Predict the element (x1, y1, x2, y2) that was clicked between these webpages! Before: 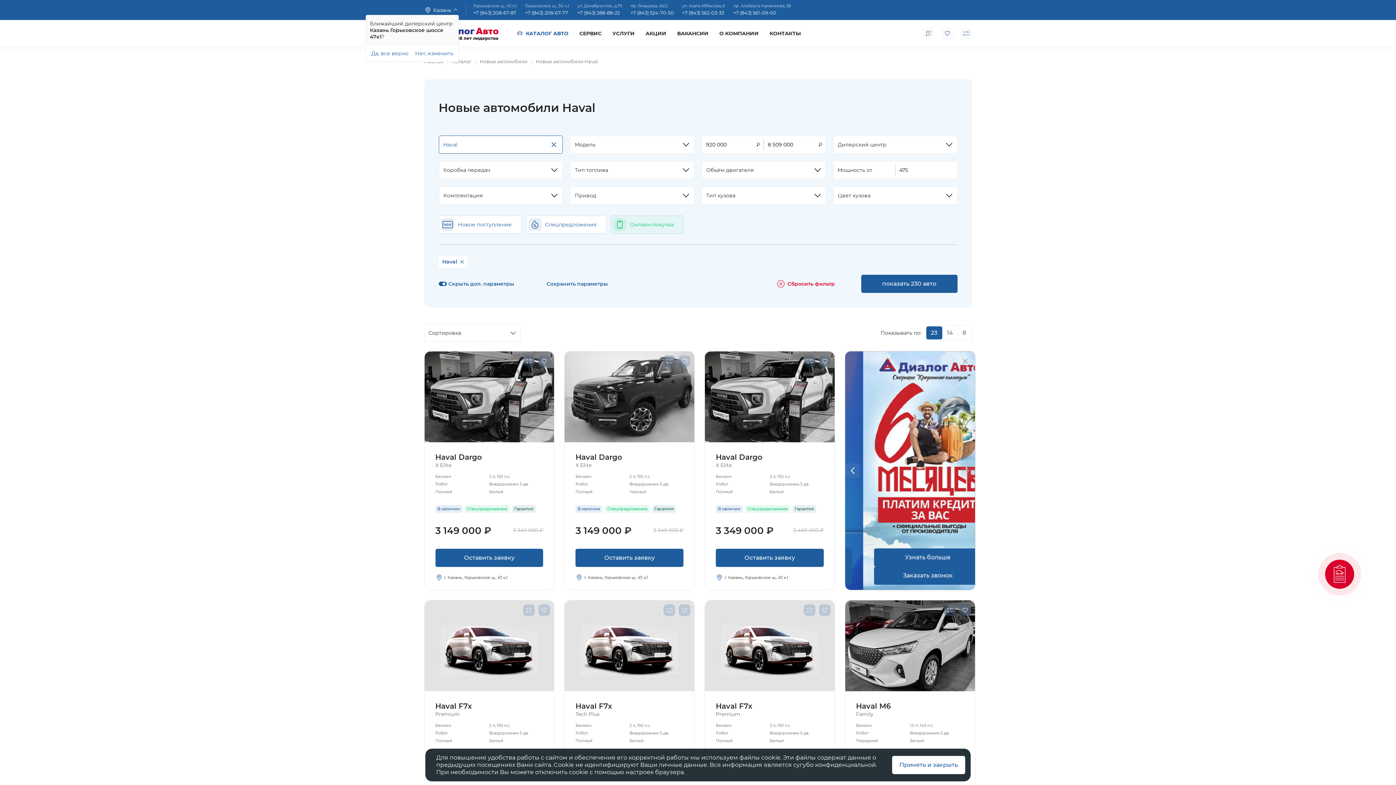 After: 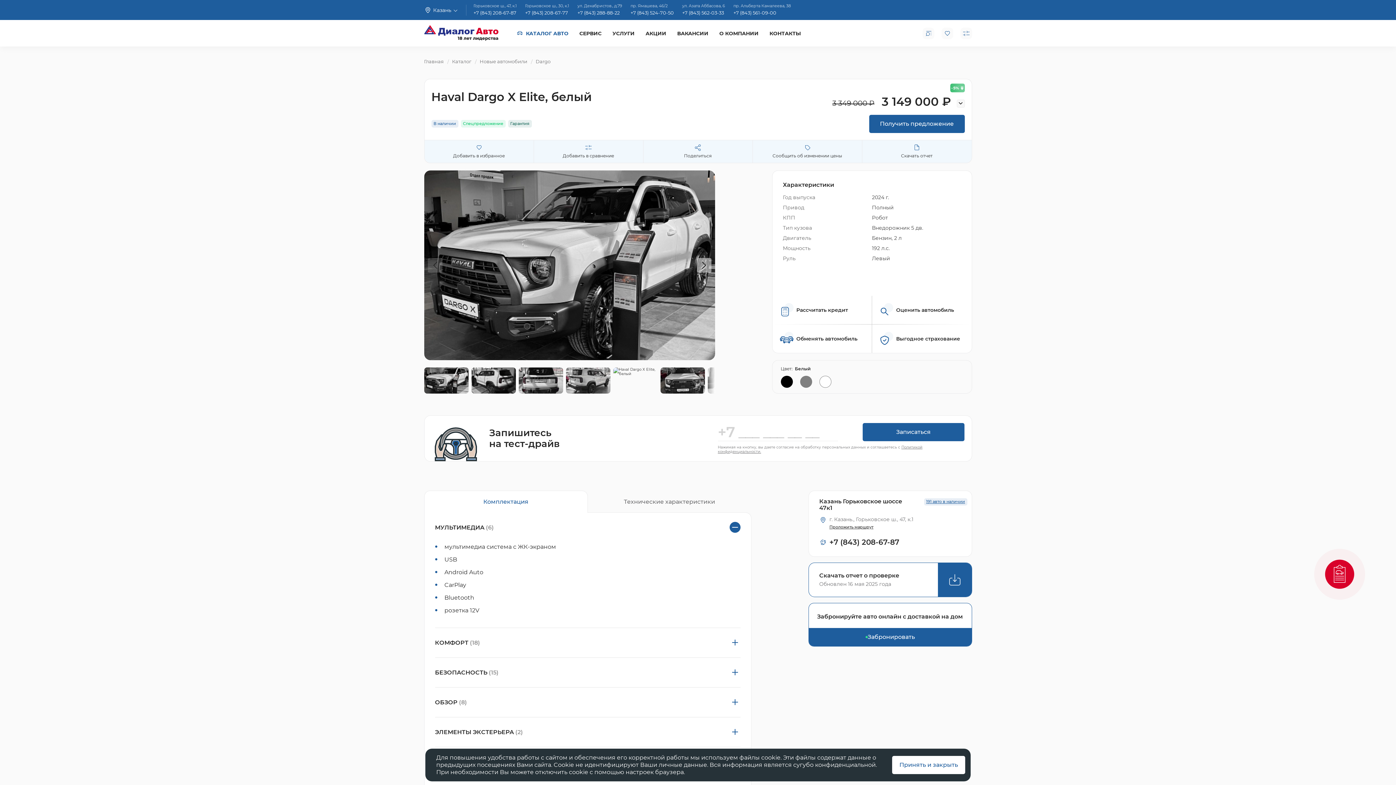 Action: label: +8
фото bbox: (424, 351, 554, 442)